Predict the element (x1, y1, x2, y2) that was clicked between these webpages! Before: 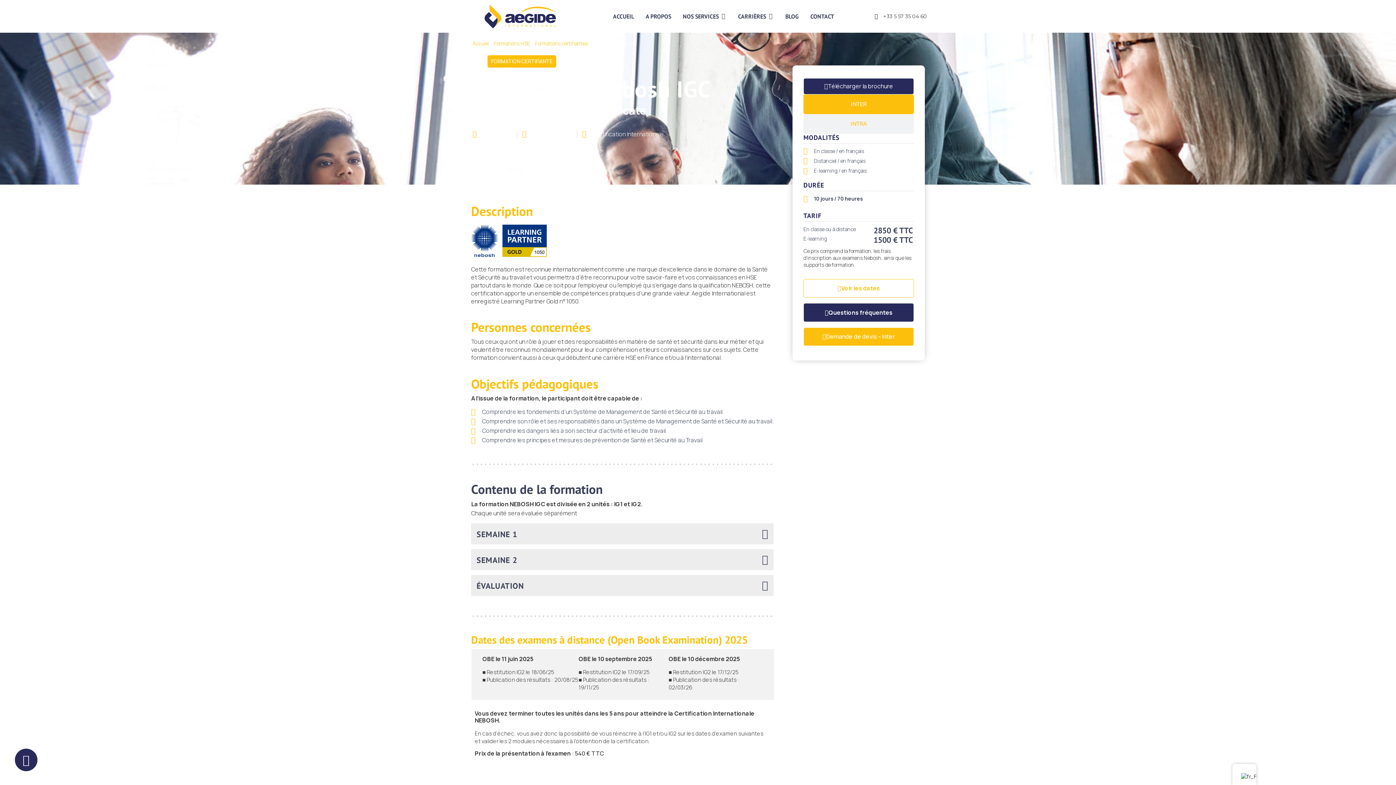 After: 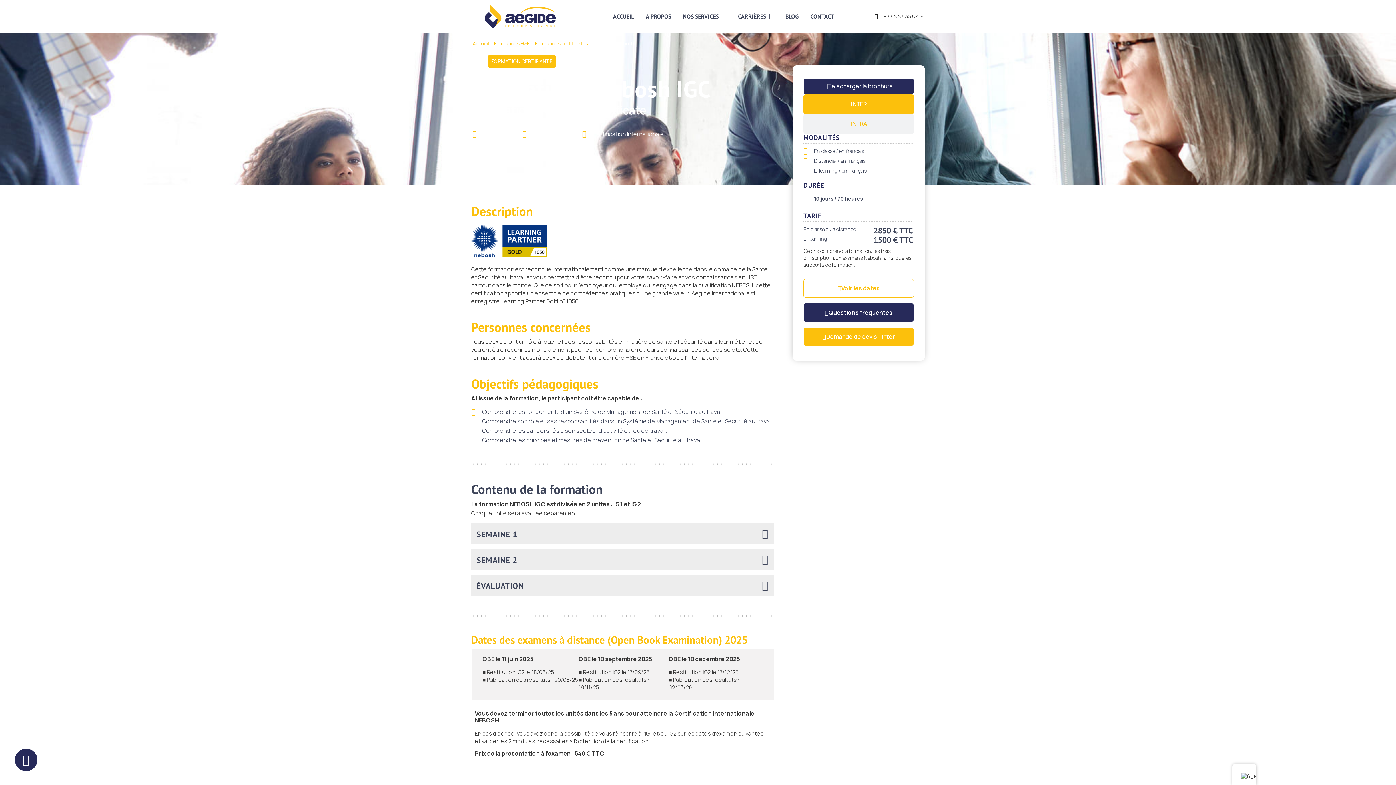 Action: bbox: (803, 114, 914, 133) label: INTRA